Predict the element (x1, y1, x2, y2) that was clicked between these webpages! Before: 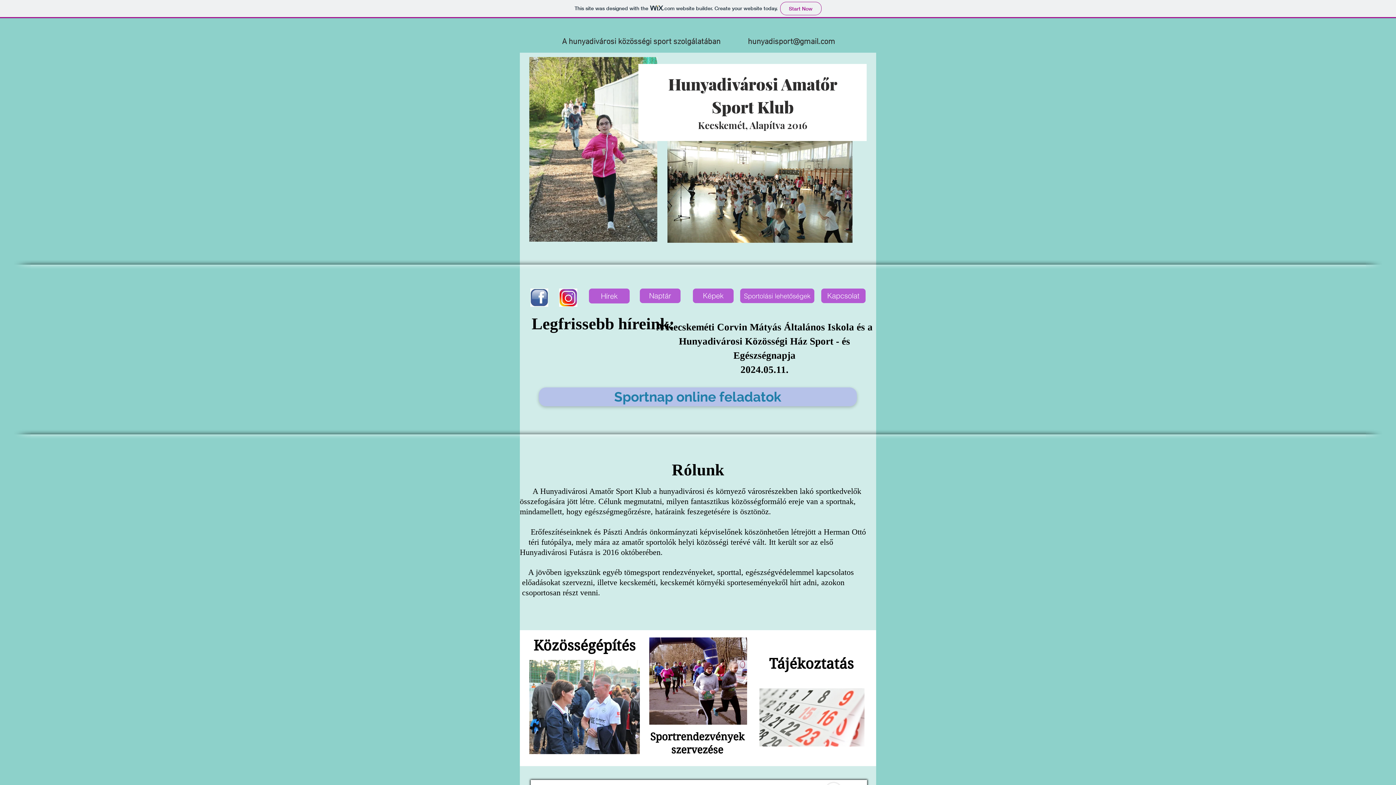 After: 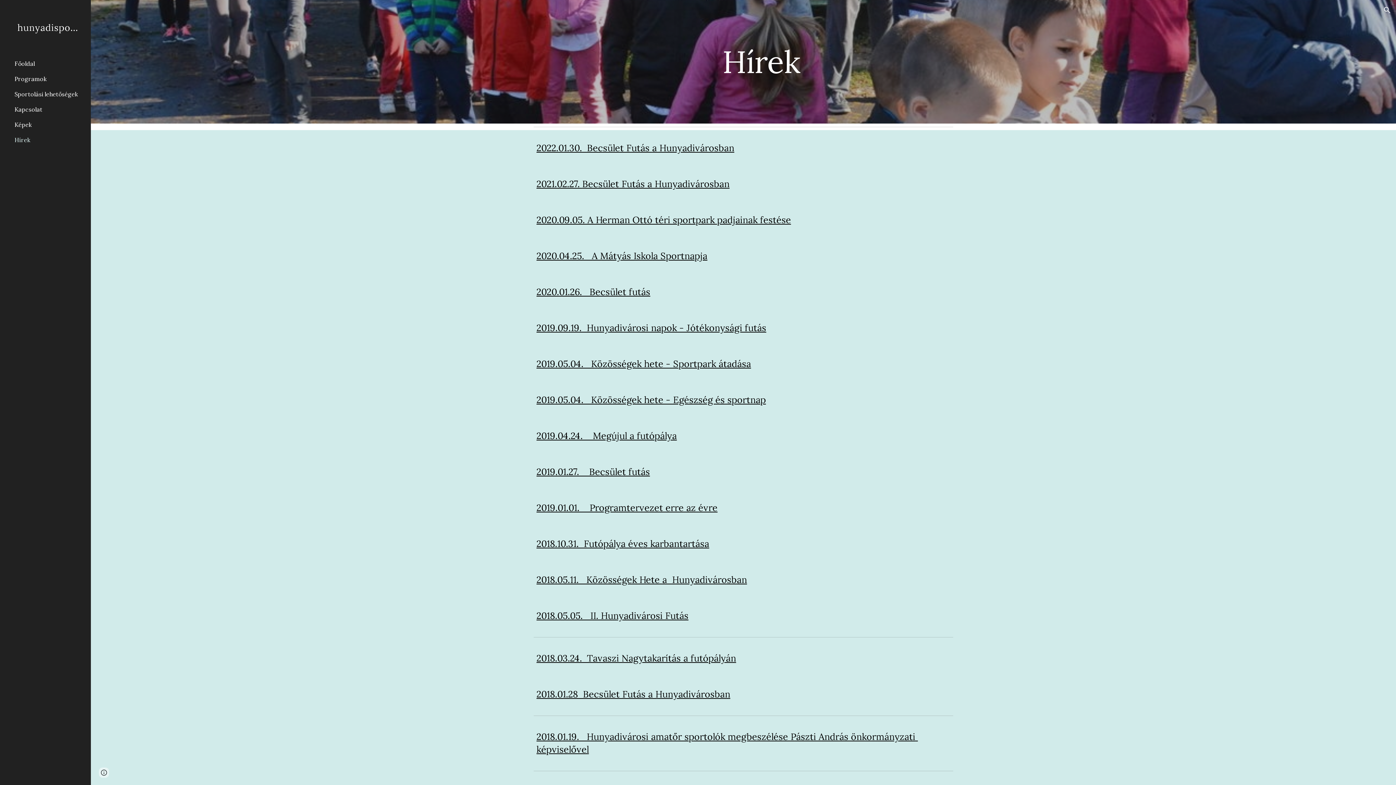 Action: label: Hírek bbox: (589, 288, 629, 303)